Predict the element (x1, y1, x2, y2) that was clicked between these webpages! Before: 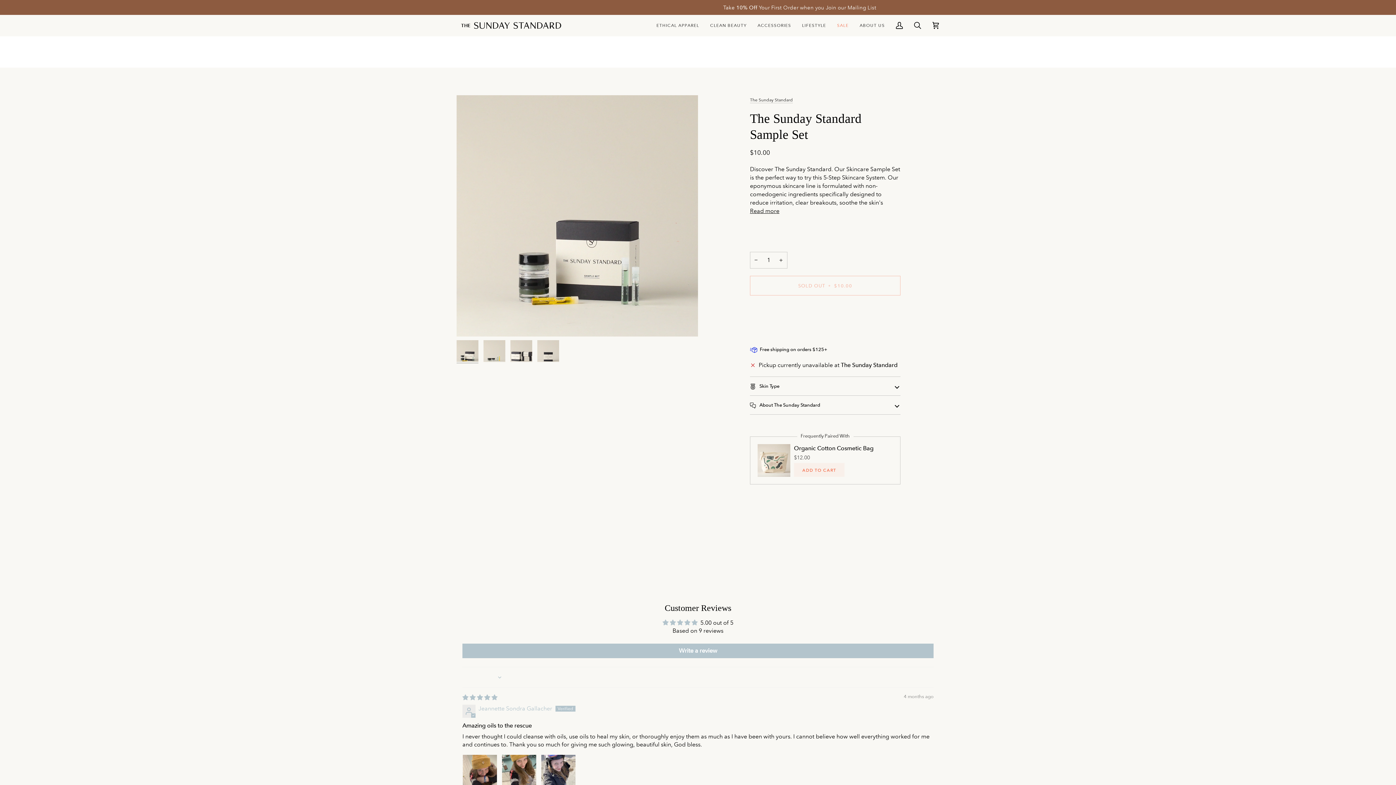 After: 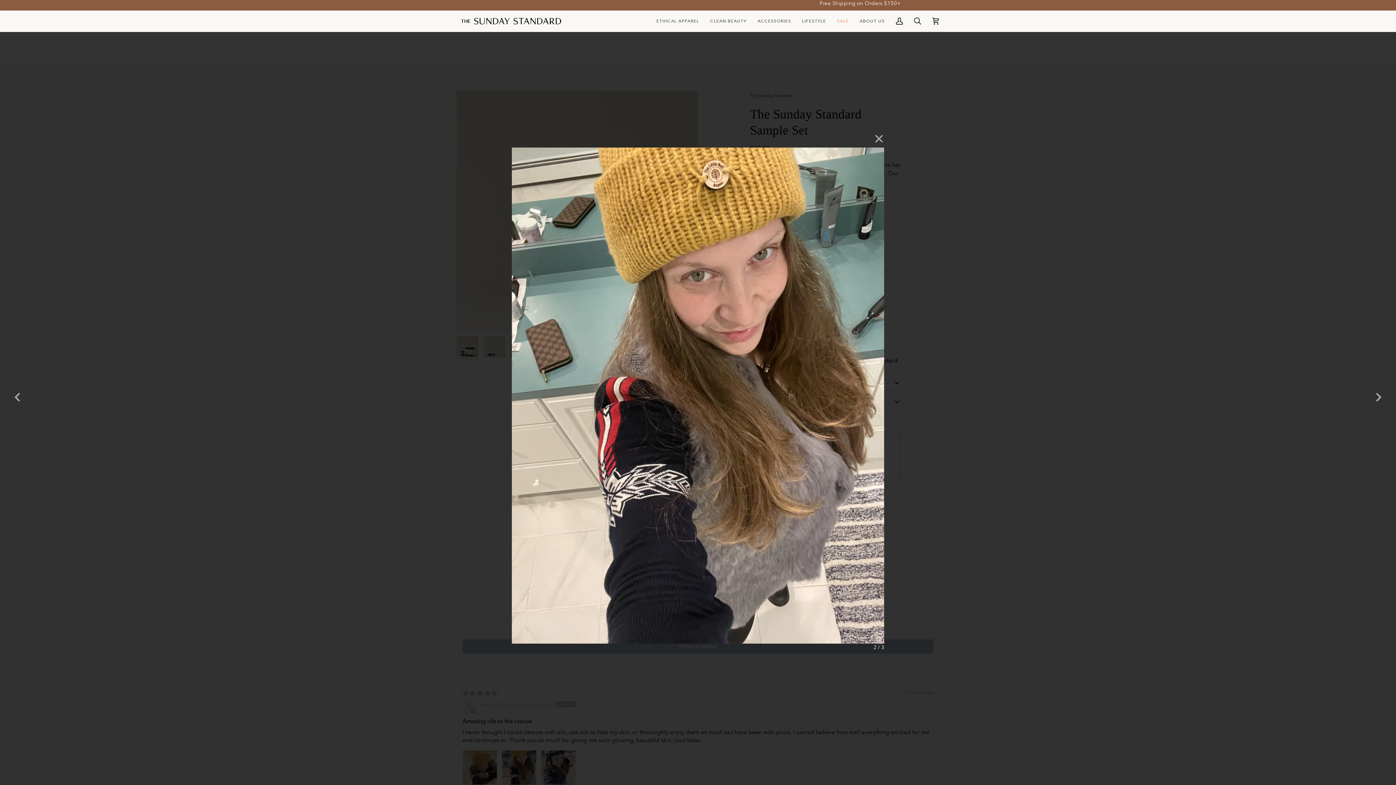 Action: bbox: (501, 755, 536, 789) label: Link to user picture 2